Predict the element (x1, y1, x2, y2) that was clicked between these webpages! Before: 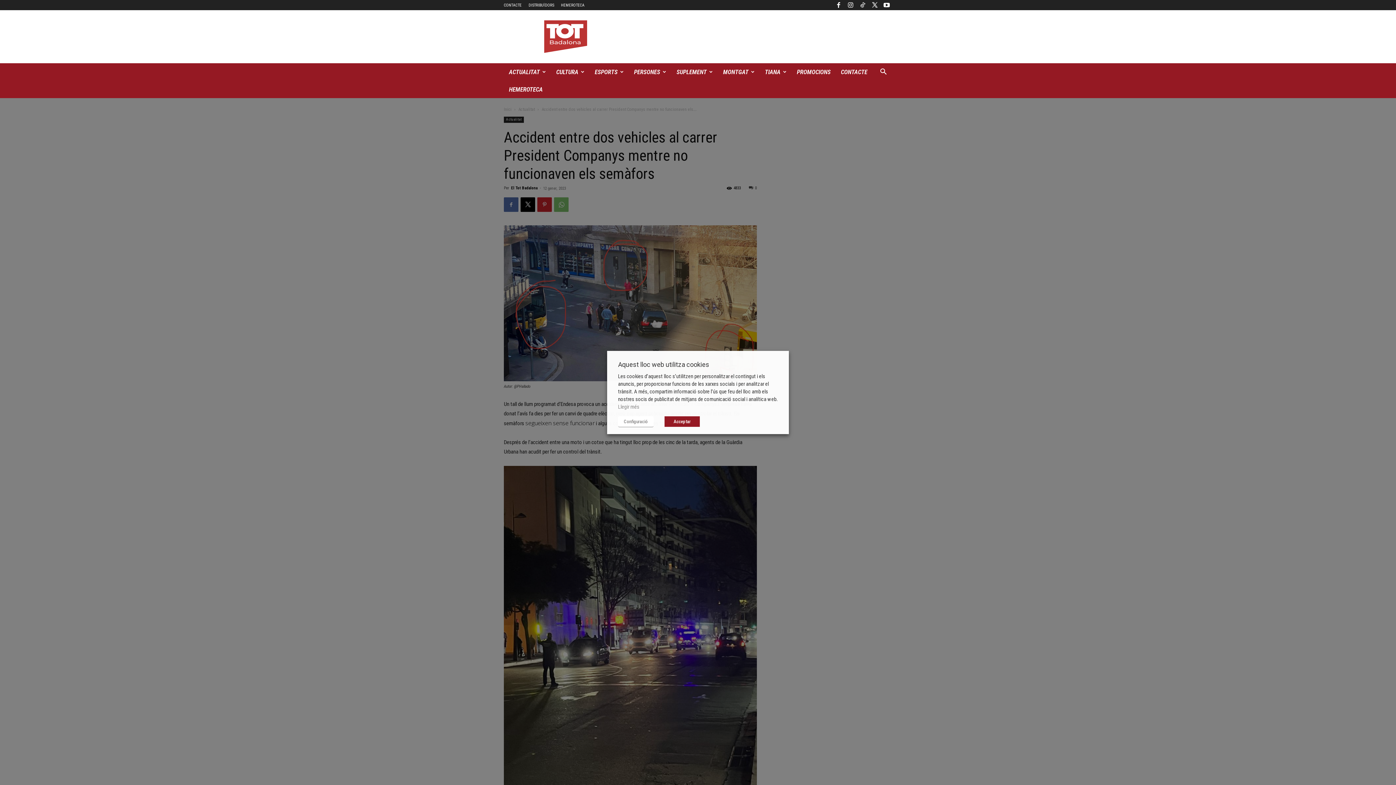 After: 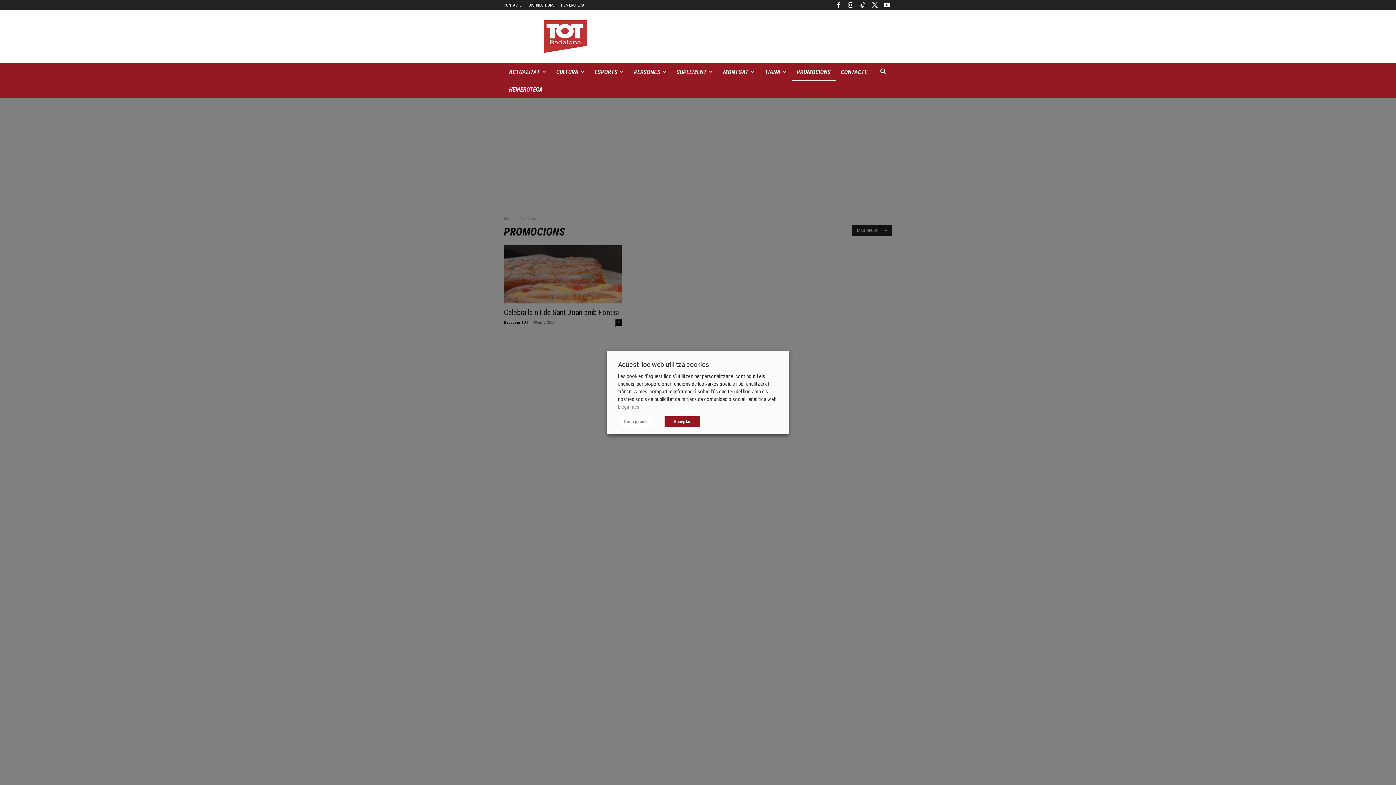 Action: label: PROMOCIONS bbox: (792, 63, 836, 80)